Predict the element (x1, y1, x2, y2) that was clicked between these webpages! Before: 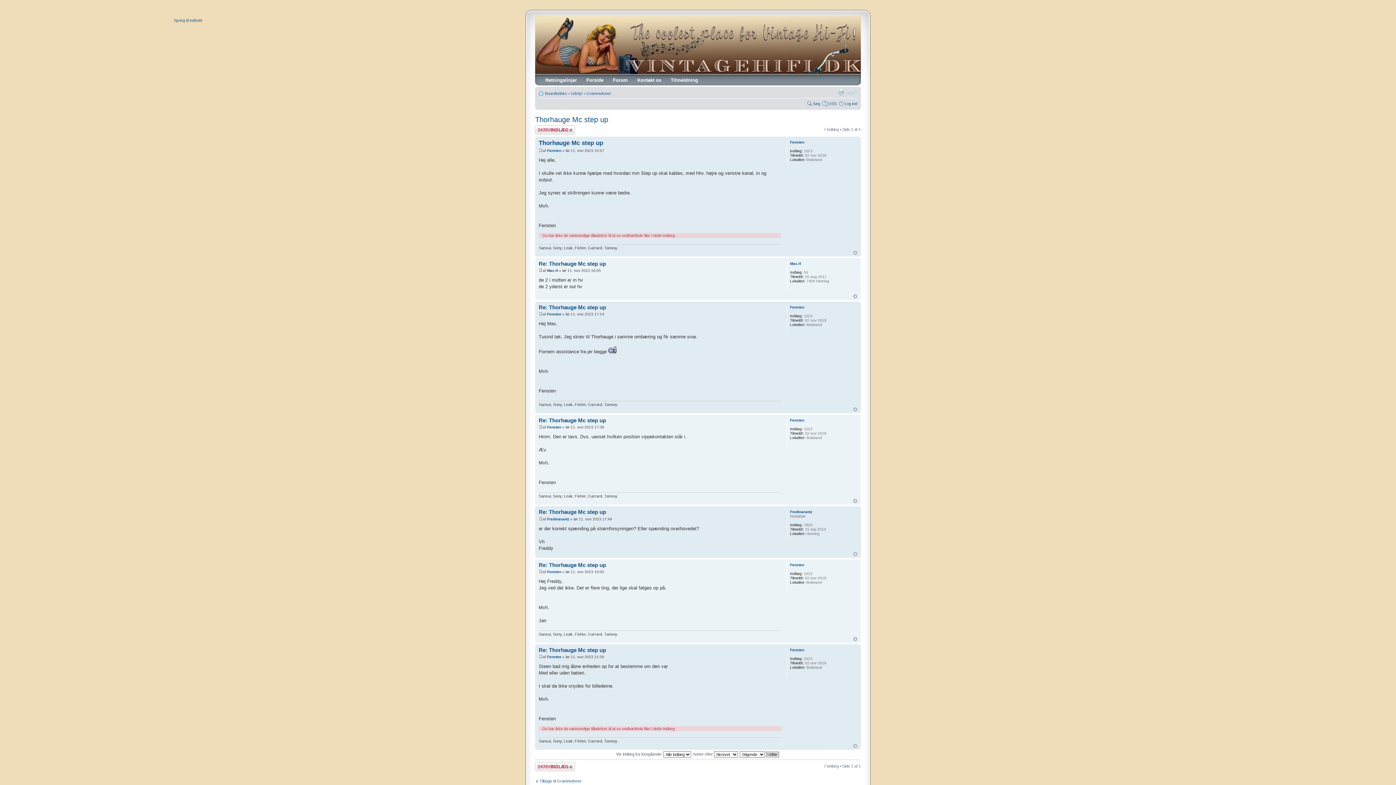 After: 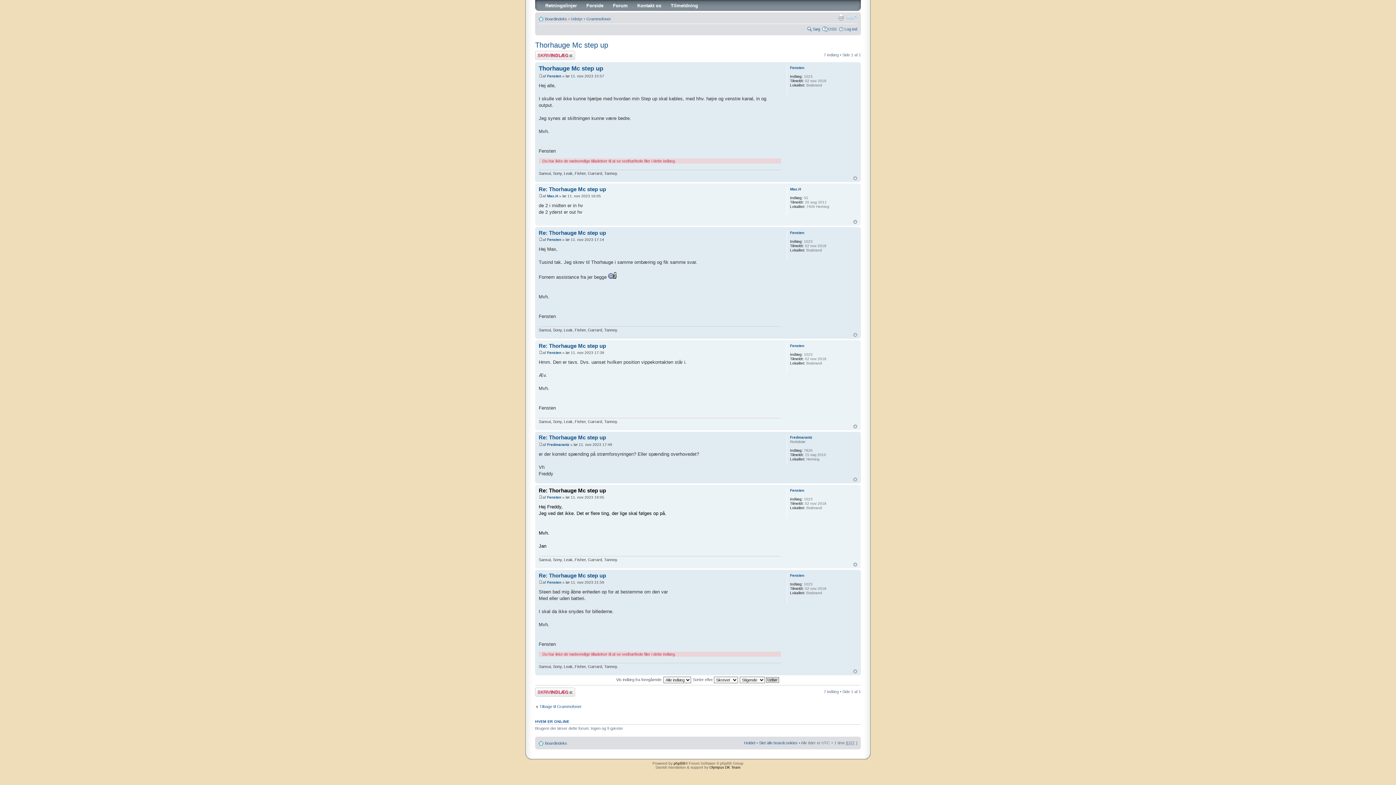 Action: bbox: (538, 570, 542, 574)